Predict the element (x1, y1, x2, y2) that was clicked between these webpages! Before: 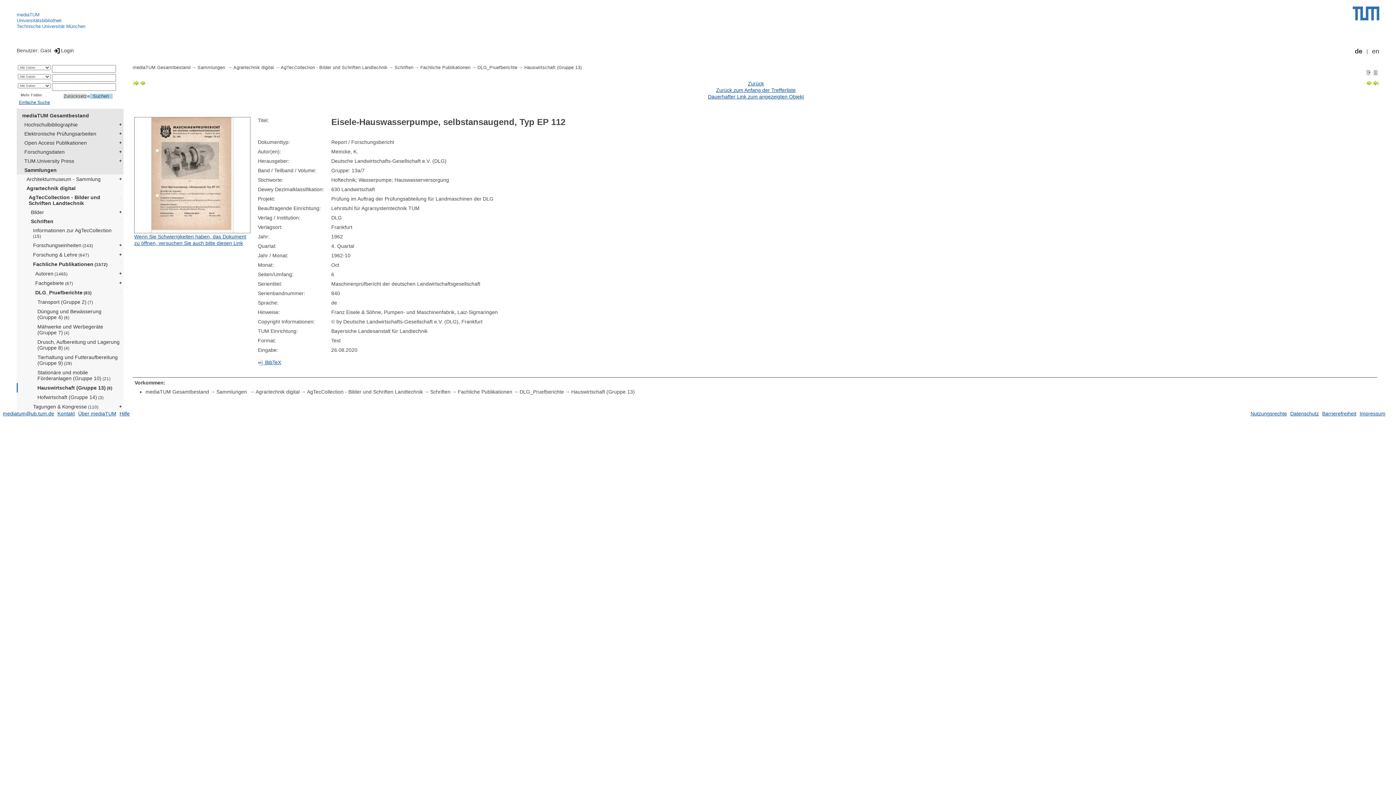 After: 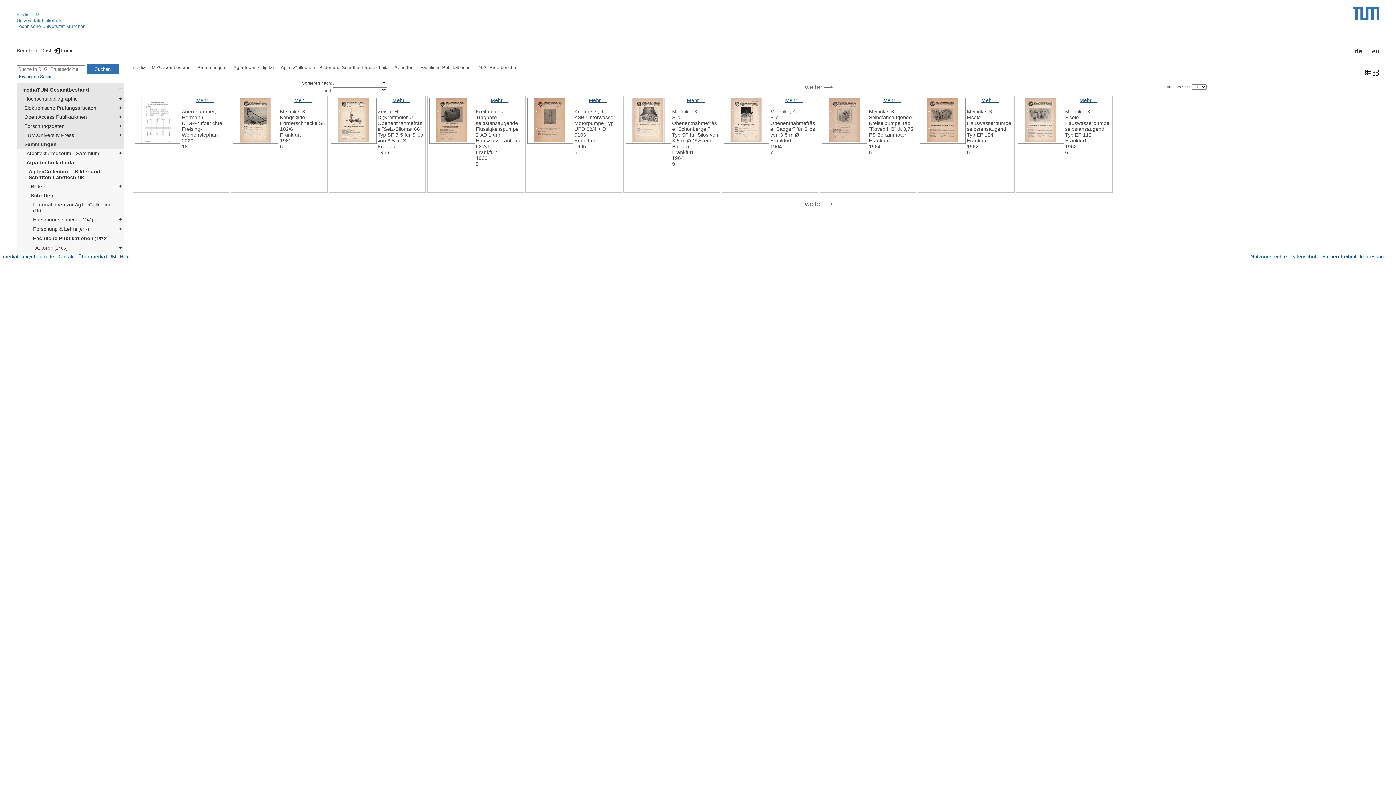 Action: label: DLG_Pruefberichte bbox: (519, 389, 571, 394)